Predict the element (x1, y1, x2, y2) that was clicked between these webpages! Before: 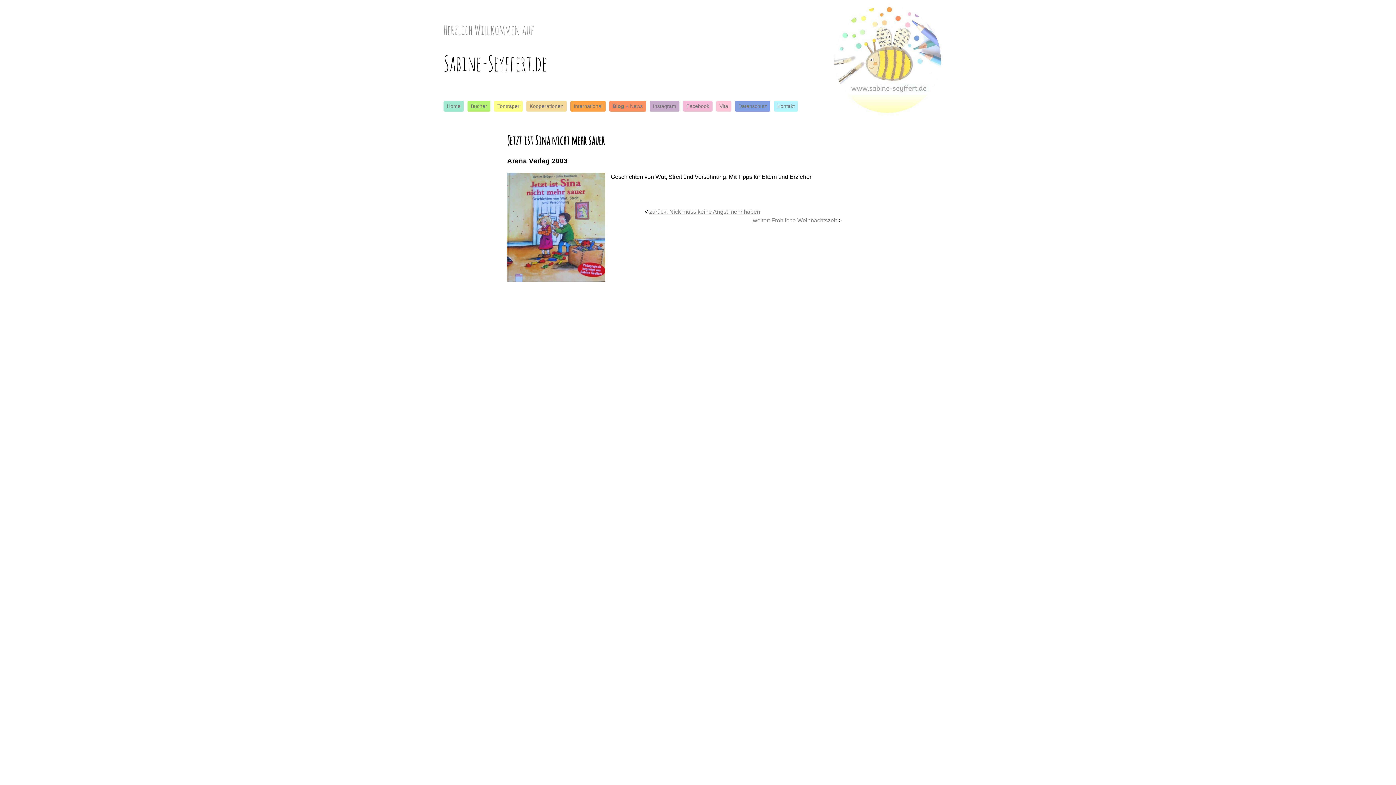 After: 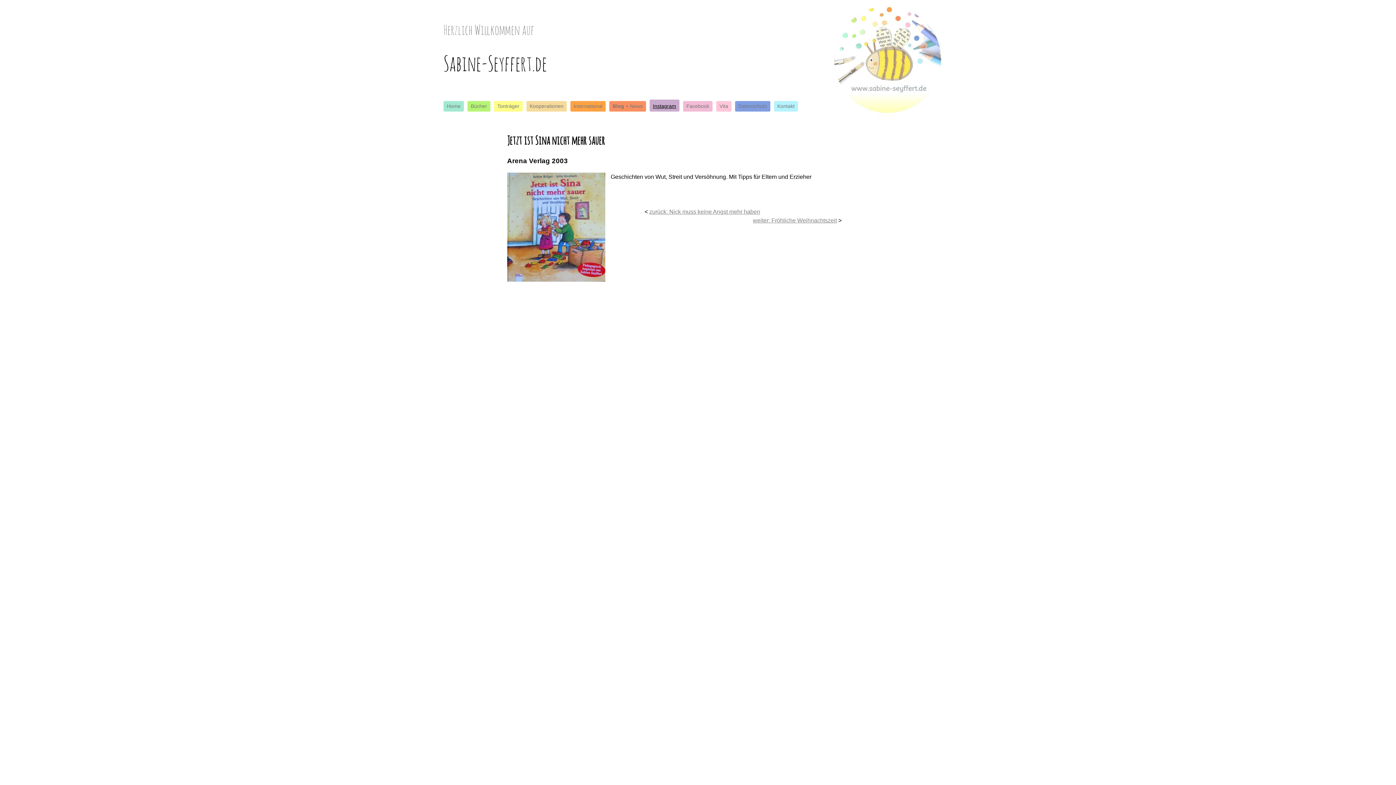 Action: label: Instagram bbox: (653, 102, 676, 110)